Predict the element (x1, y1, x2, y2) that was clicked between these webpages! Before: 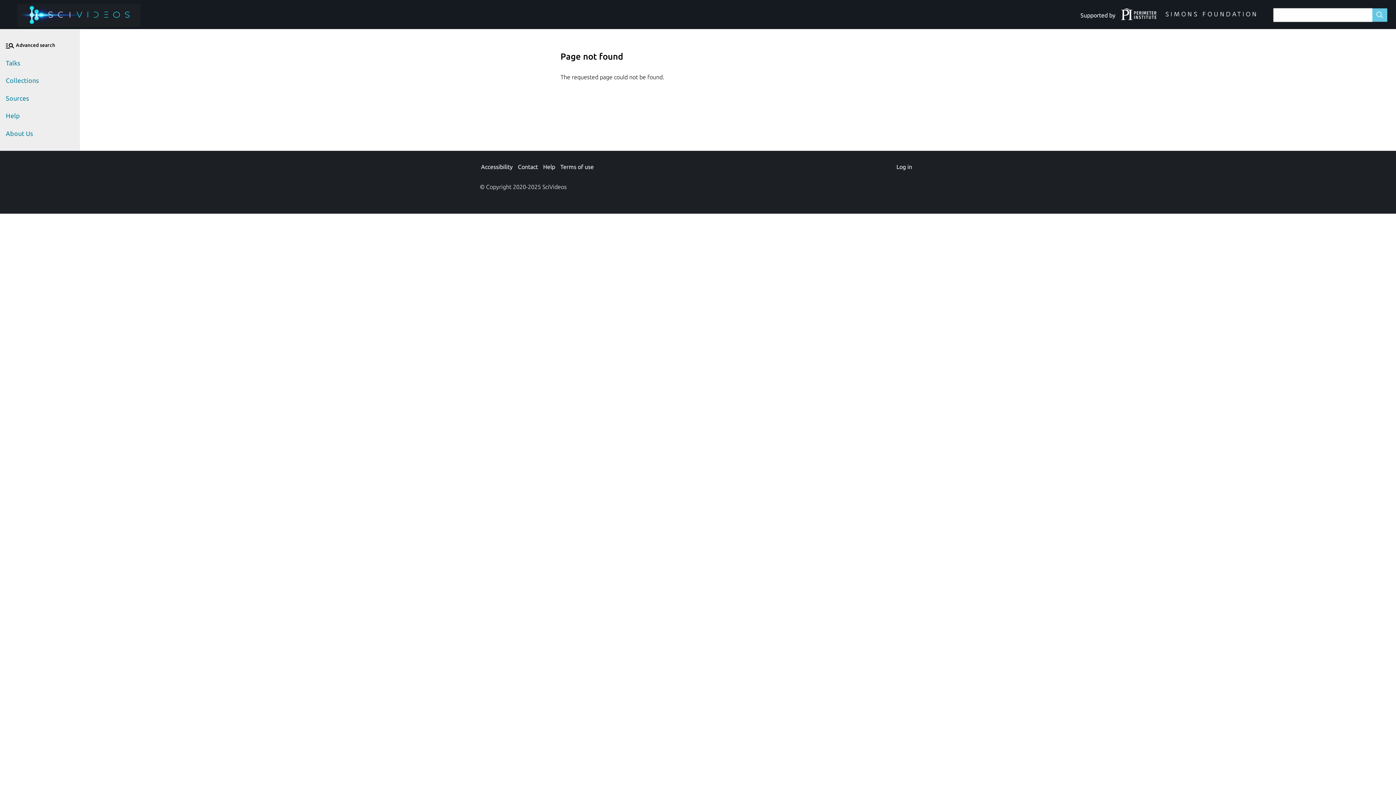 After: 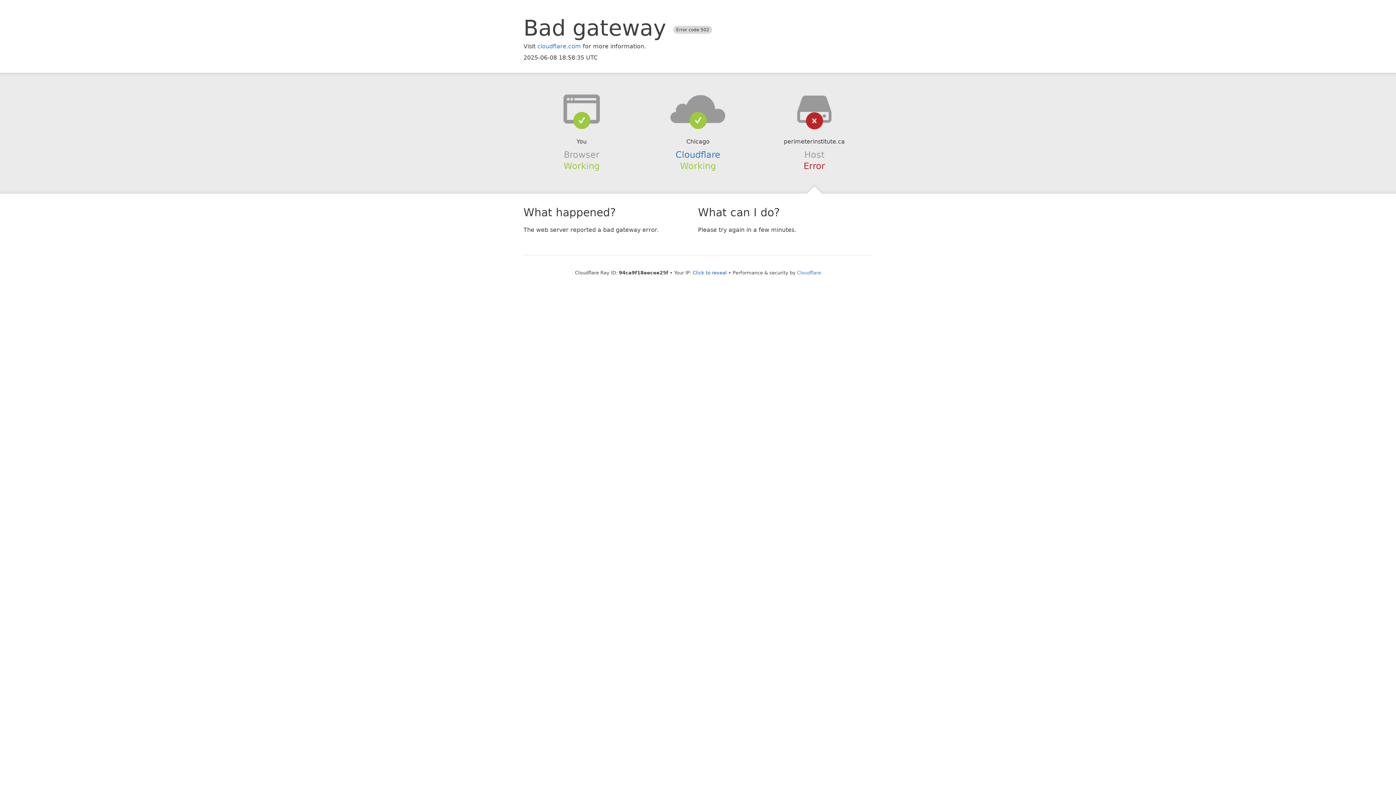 Action: bbox: (1121, 14, 1156, 20)